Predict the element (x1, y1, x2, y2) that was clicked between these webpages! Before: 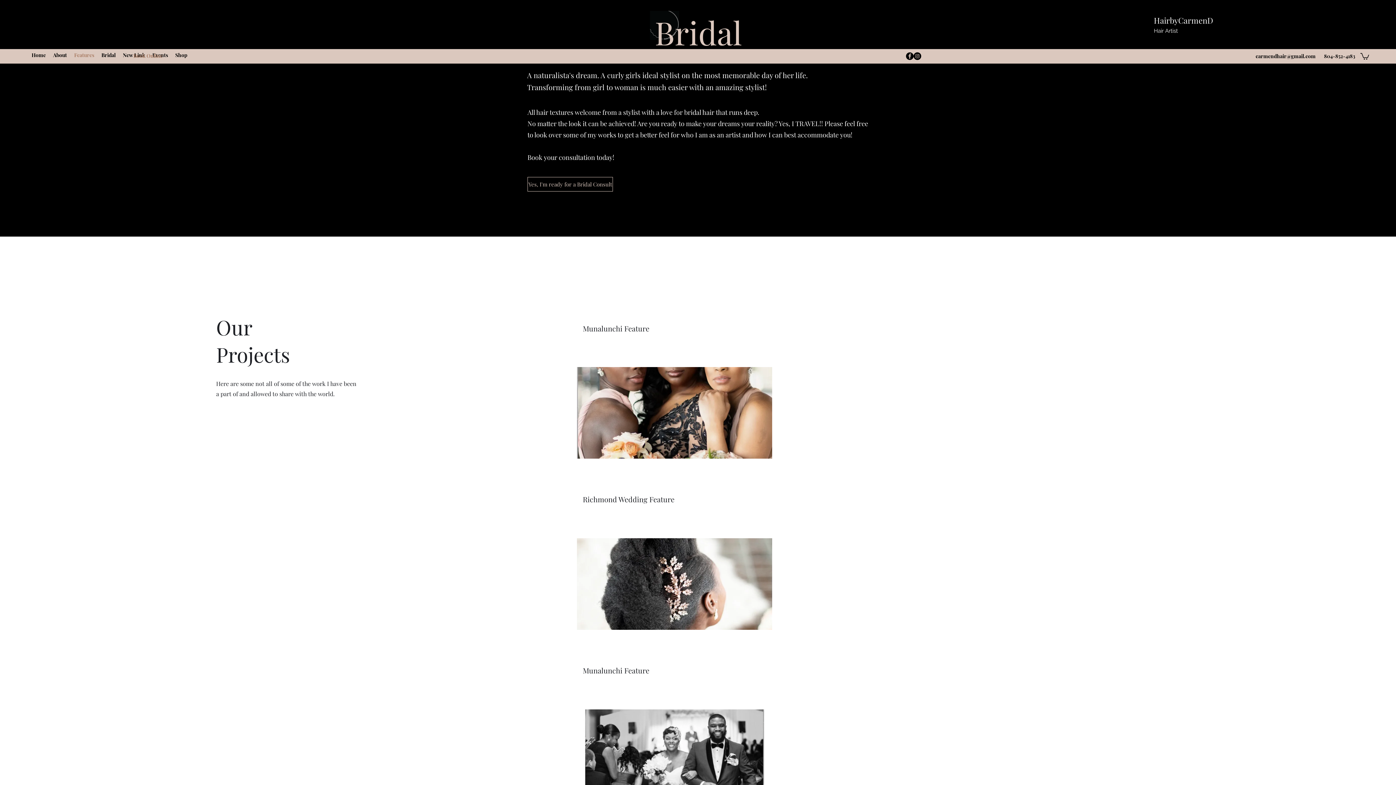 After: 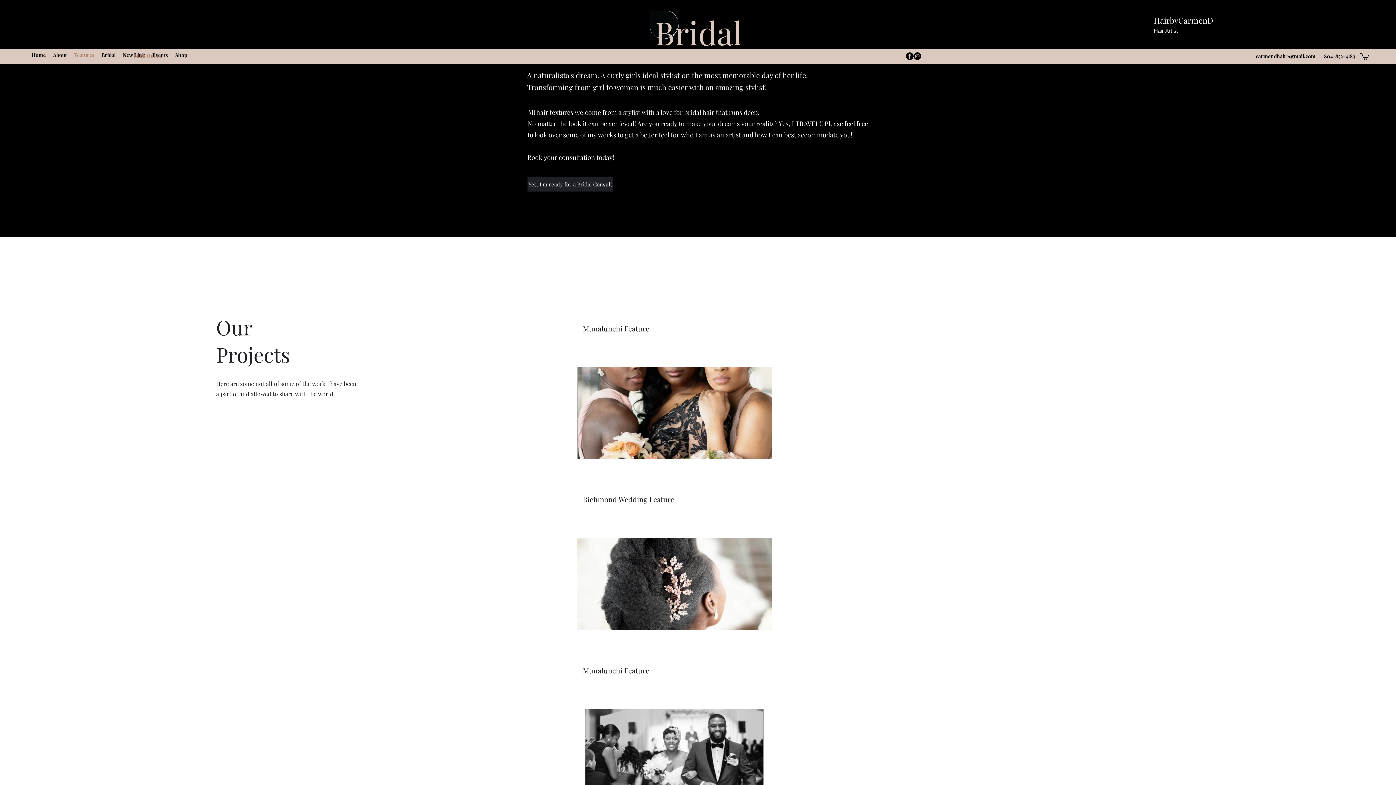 Action: bbox: (527, 177, 613, 191) label: Yes, I'm ready for a Bridal Consult